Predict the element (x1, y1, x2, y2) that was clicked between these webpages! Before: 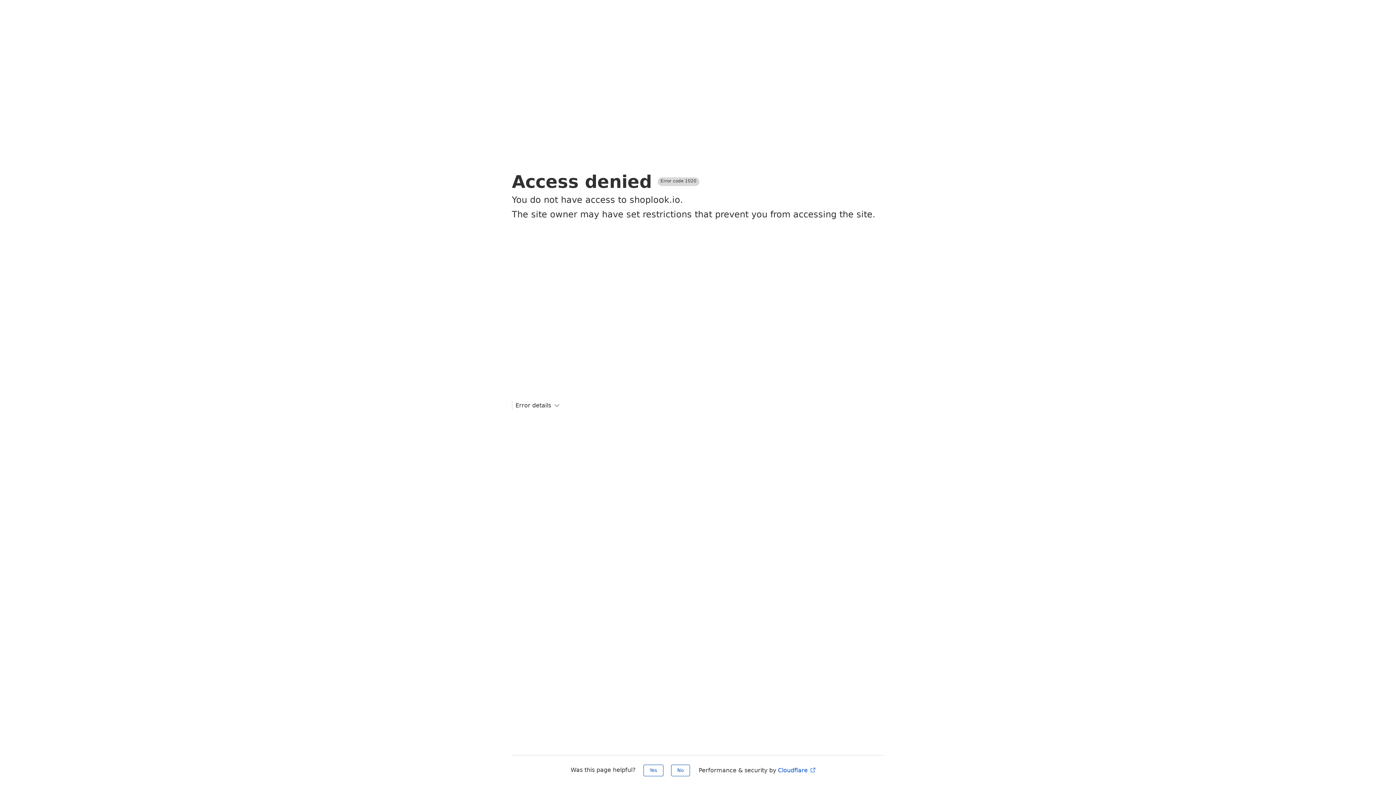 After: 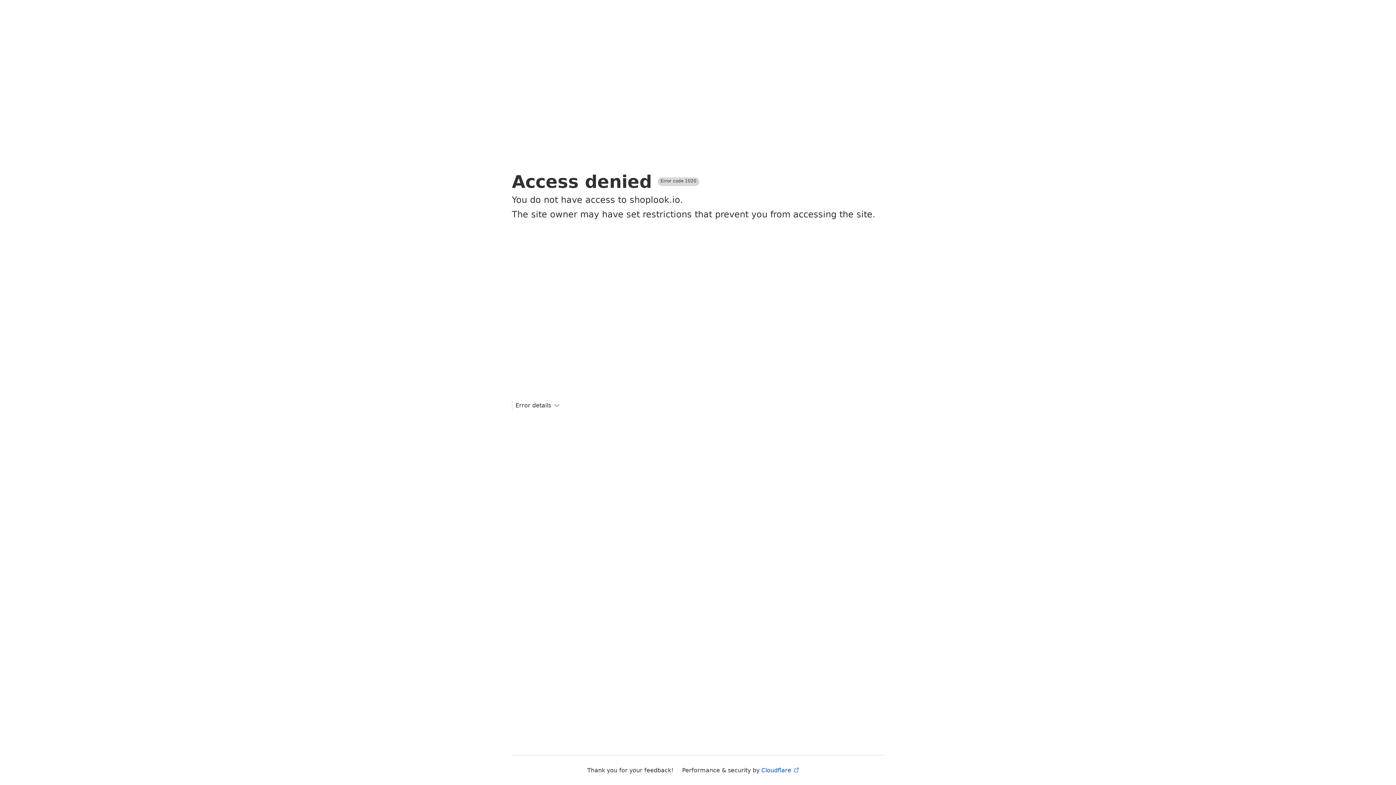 Action: bbox: (643, 765, 663, 776) label: Yes